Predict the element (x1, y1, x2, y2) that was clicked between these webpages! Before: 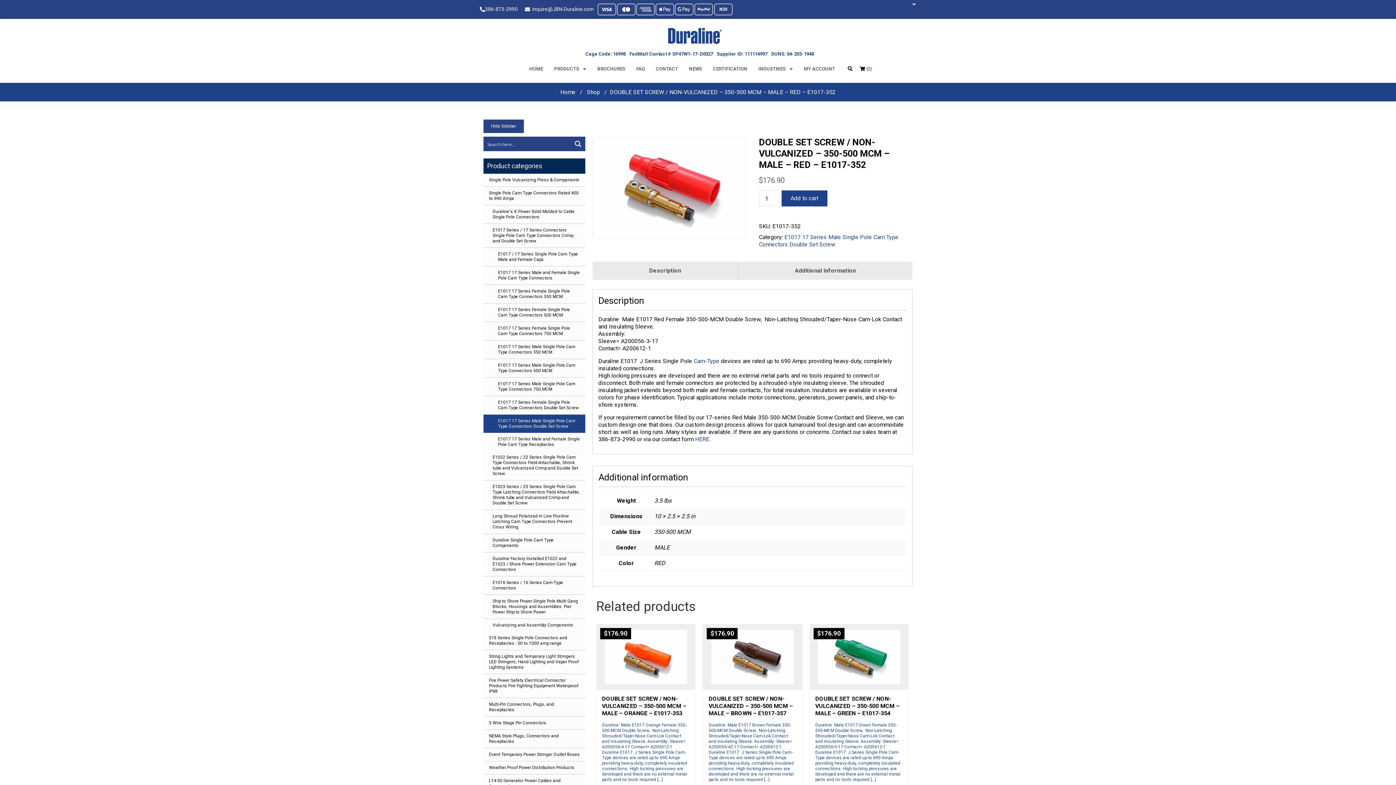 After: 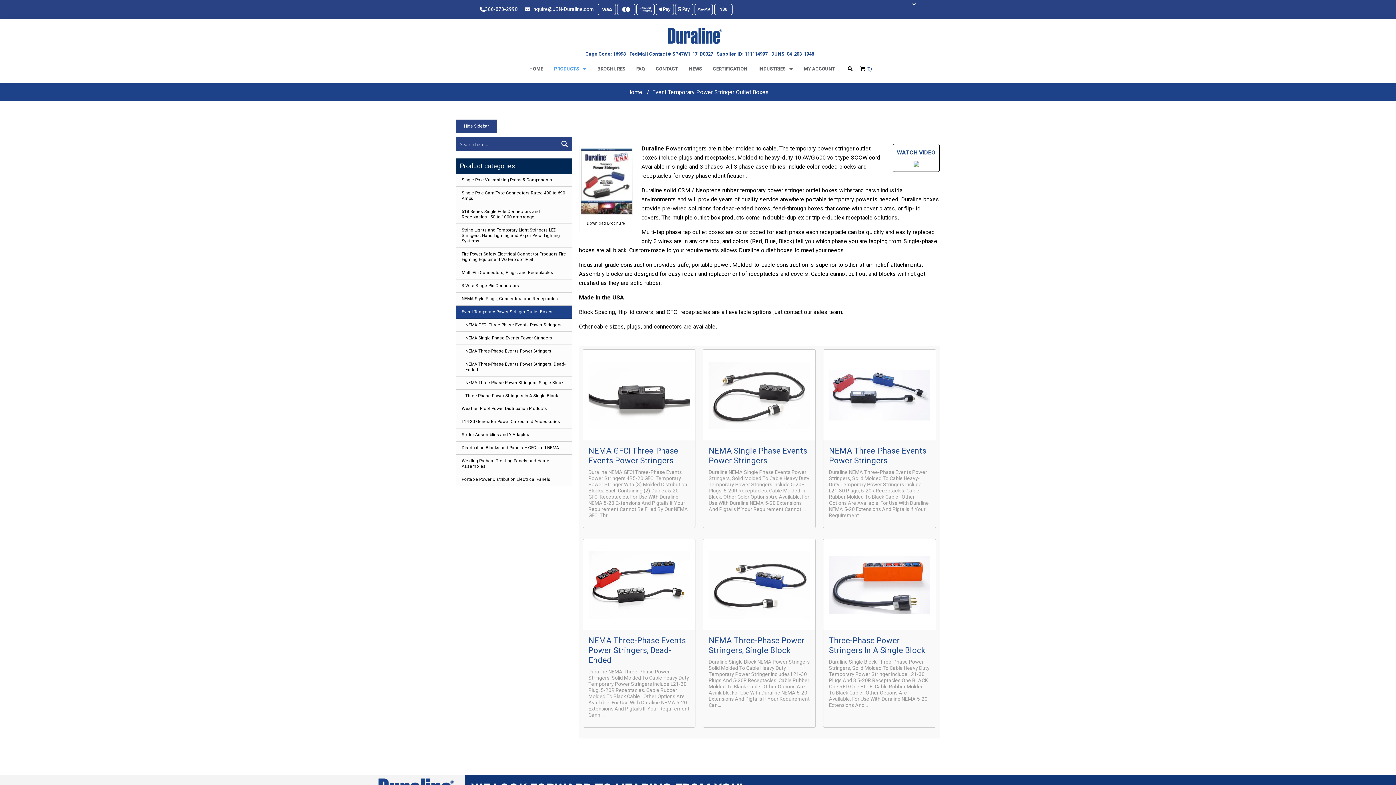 Action: bbox: (483, 748, 585, 761) label: Event Temporary Power Stringer Outlet Boxes